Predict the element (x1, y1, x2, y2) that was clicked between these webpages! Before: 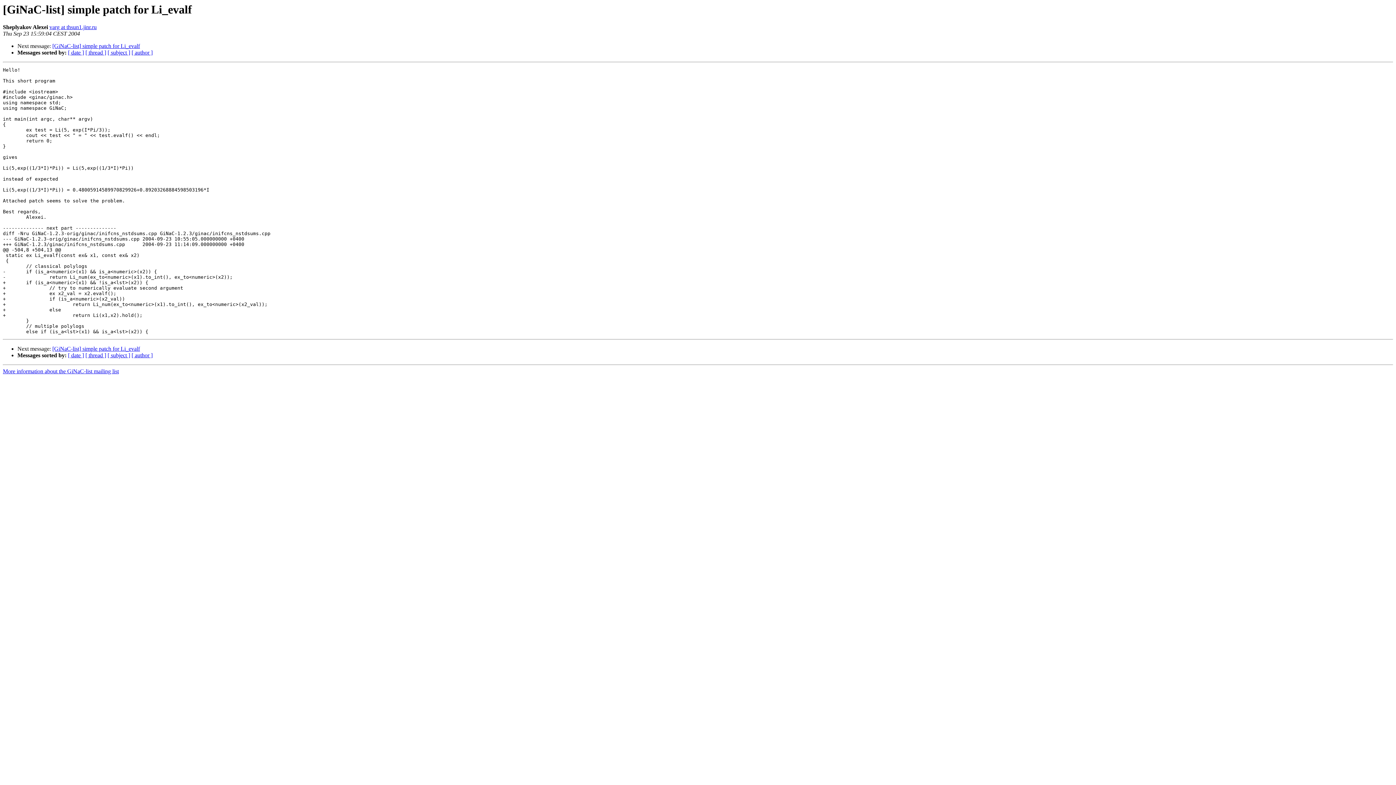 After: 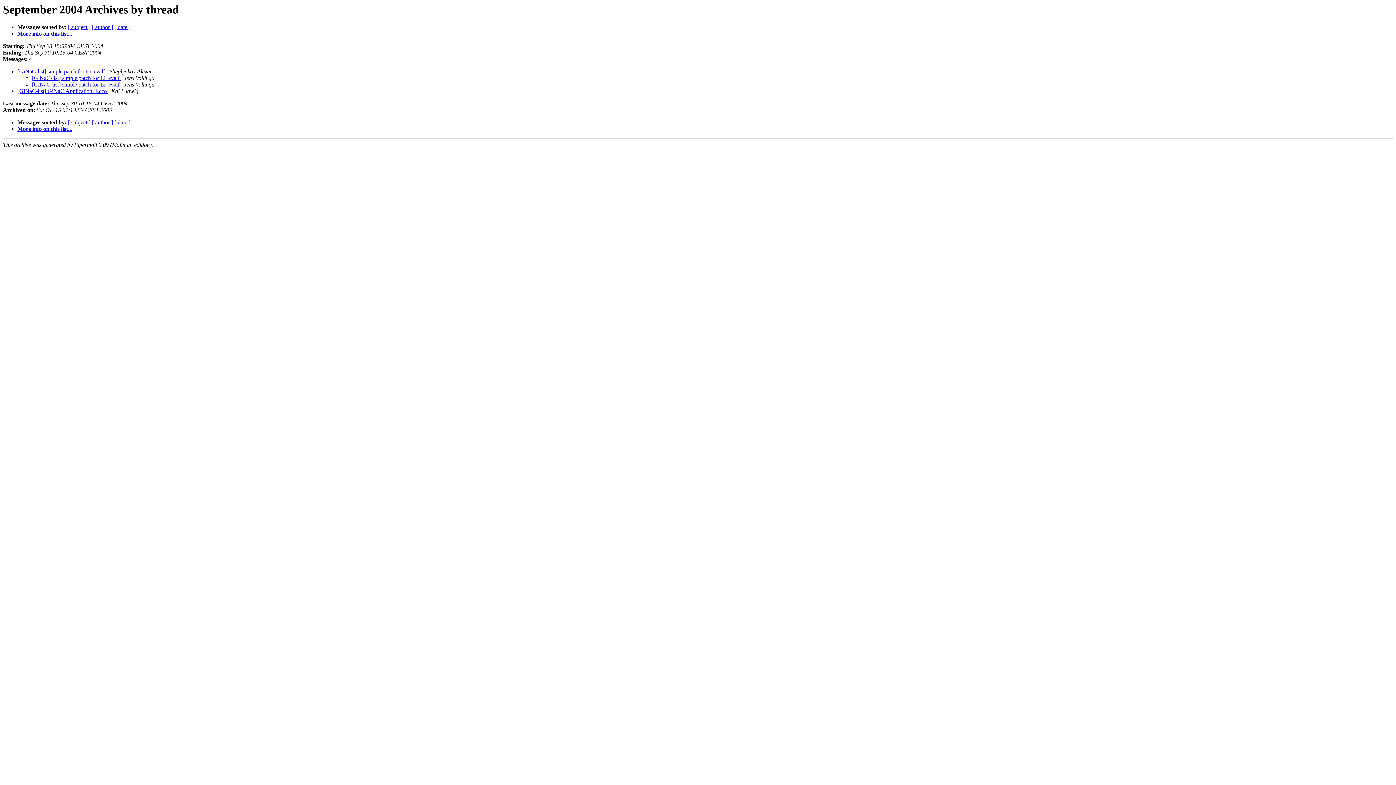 Action: label: [ thread ] bbox: (85, 49, 106, 55)